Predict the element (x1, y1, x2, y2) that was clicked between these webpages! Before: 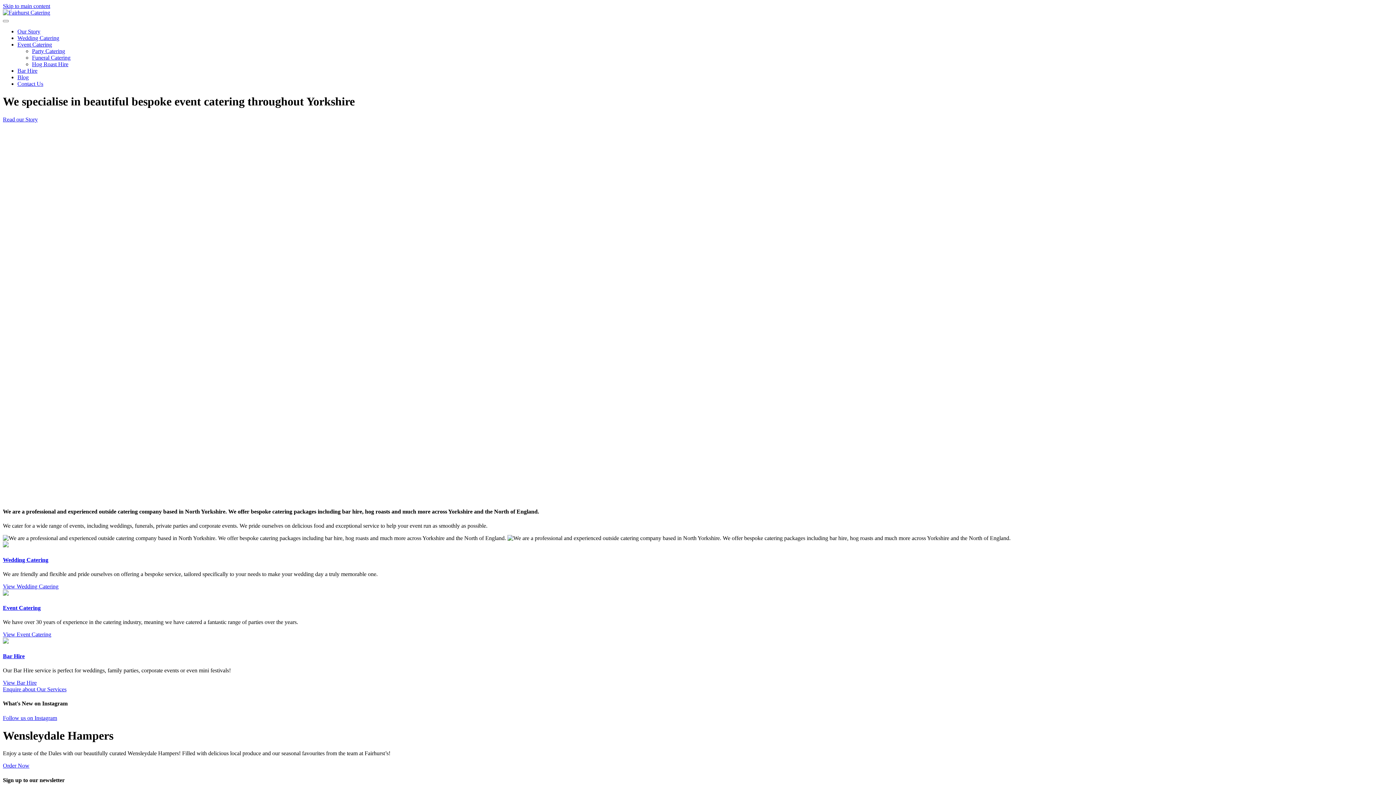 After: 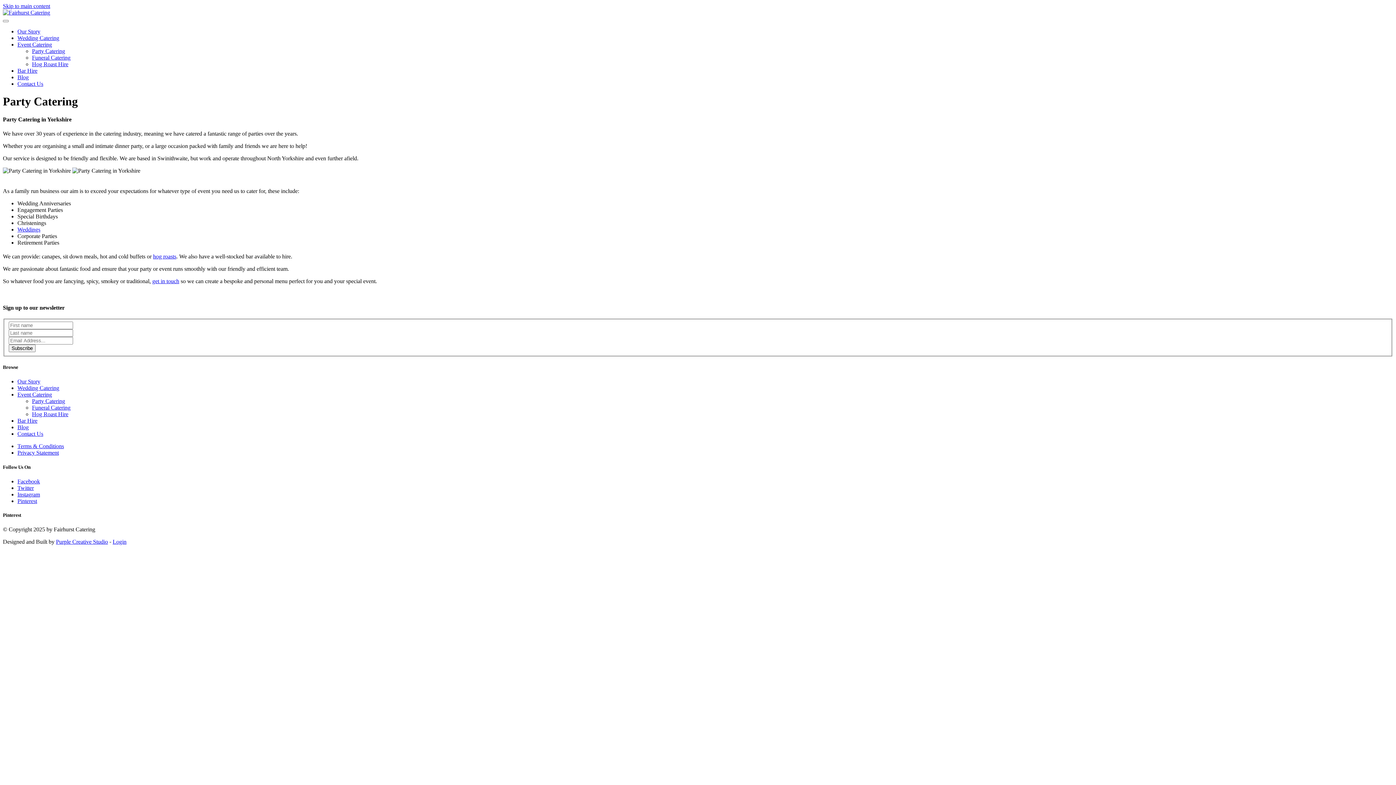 Action: label: Event Catering bbox: (2, 590, 1393, 611)